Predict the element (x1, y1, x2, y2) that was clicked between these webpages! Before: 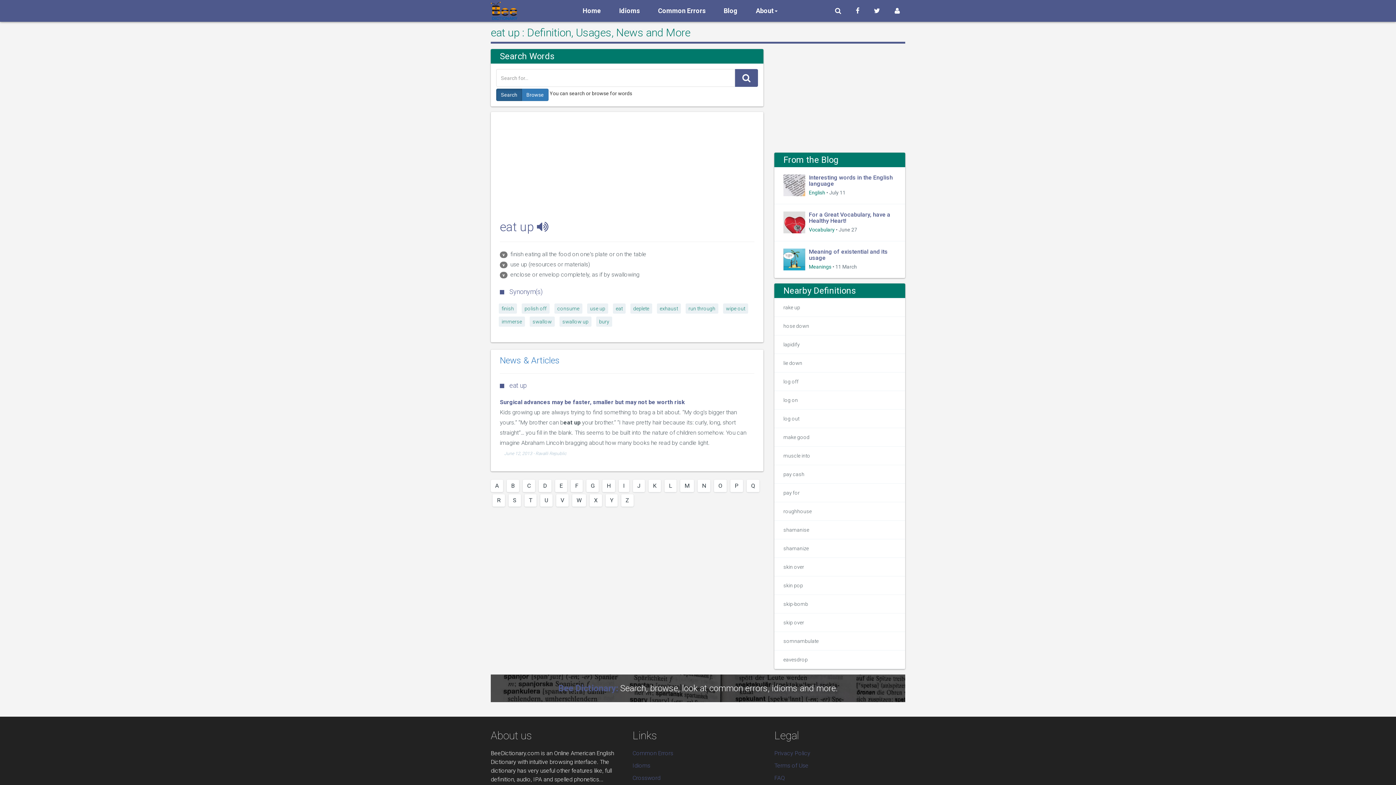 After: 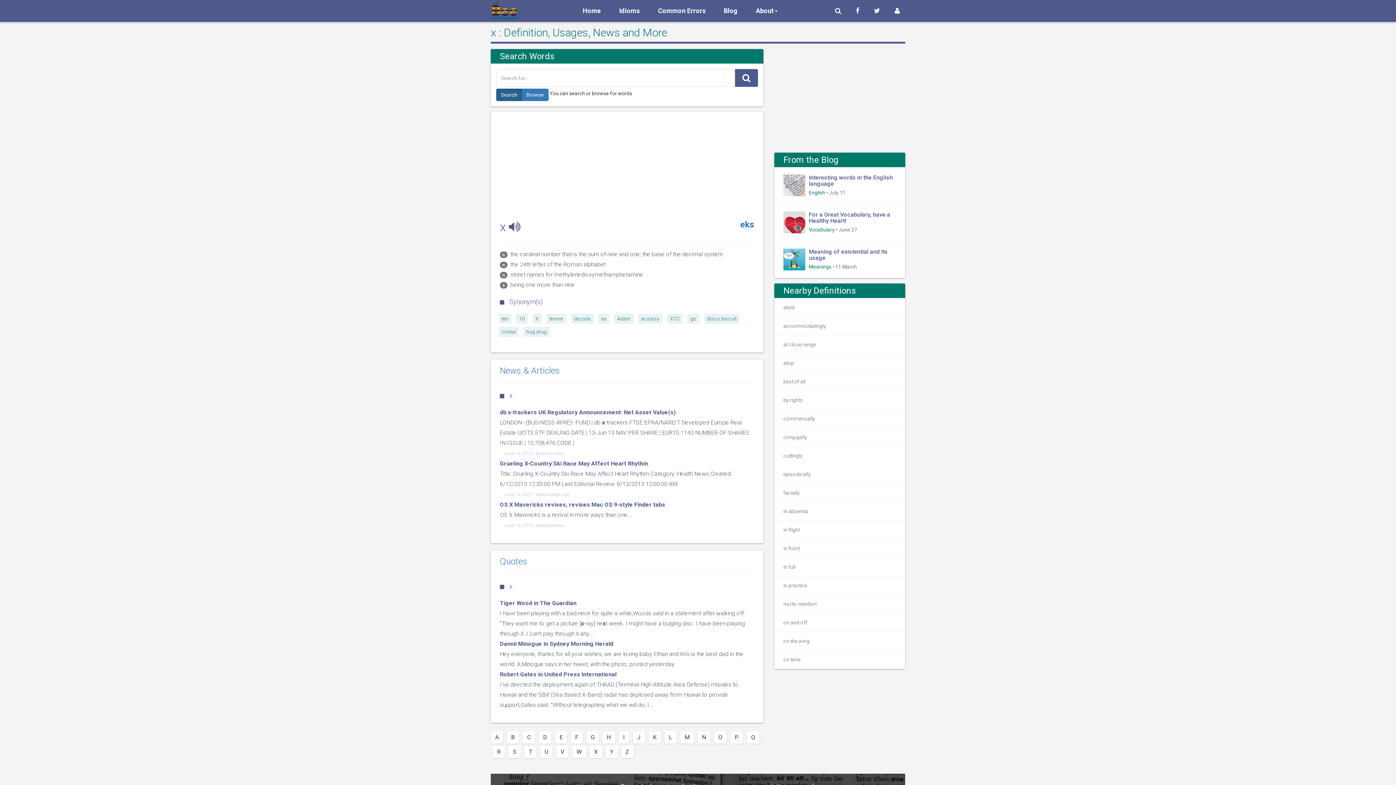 Action: bbox: (589, 494, 602, 506) label: X